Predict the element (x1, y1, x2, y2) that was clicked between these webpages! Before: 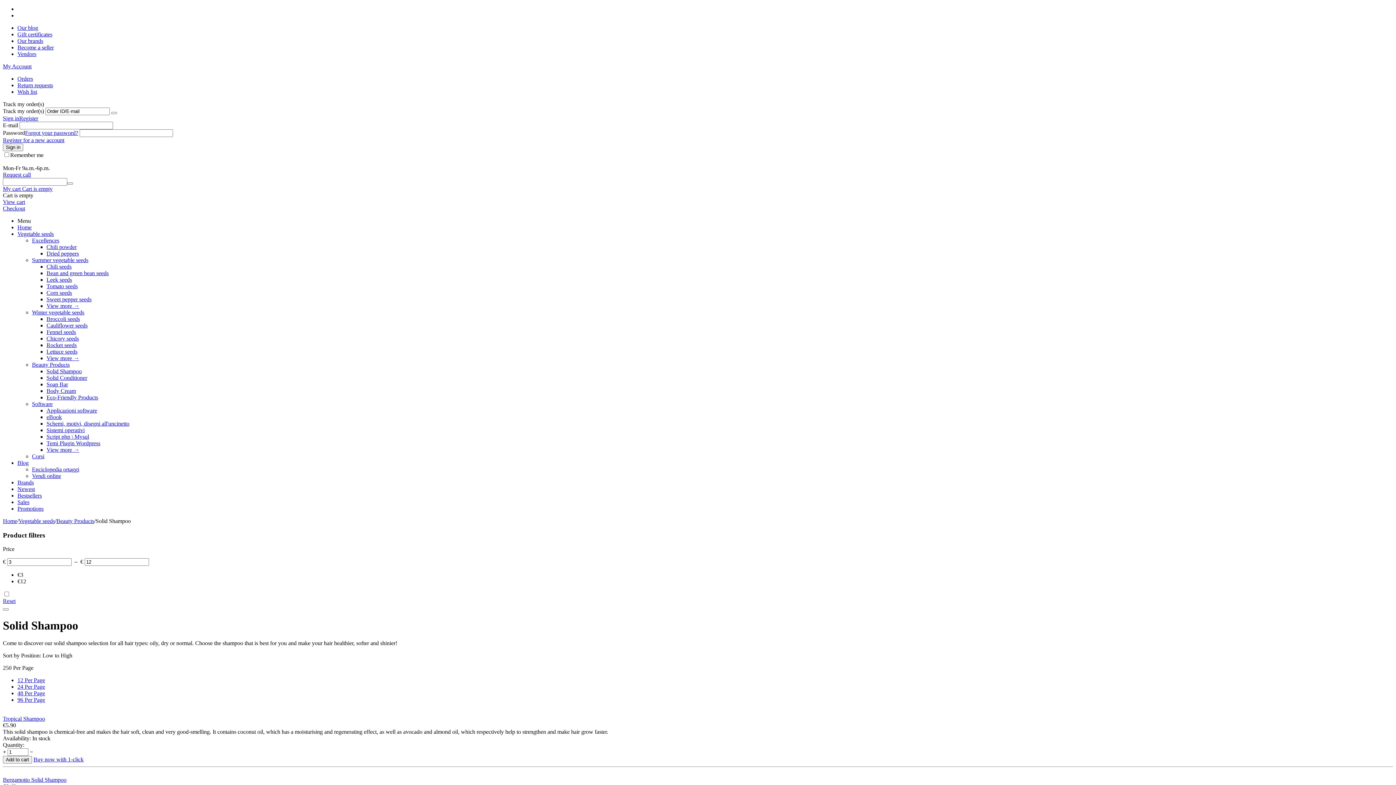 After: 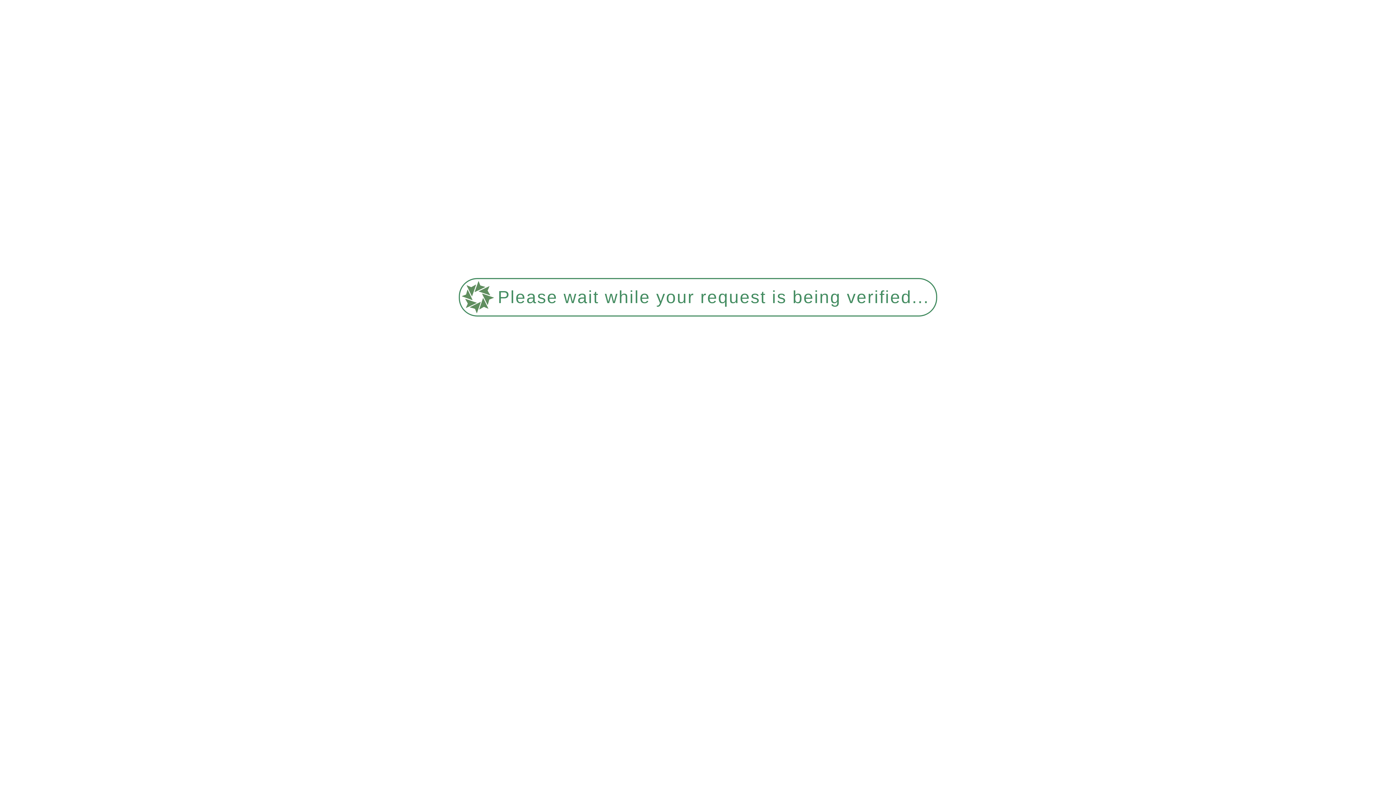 Action: label: View more → bbox: (46, 302, 79, 309)